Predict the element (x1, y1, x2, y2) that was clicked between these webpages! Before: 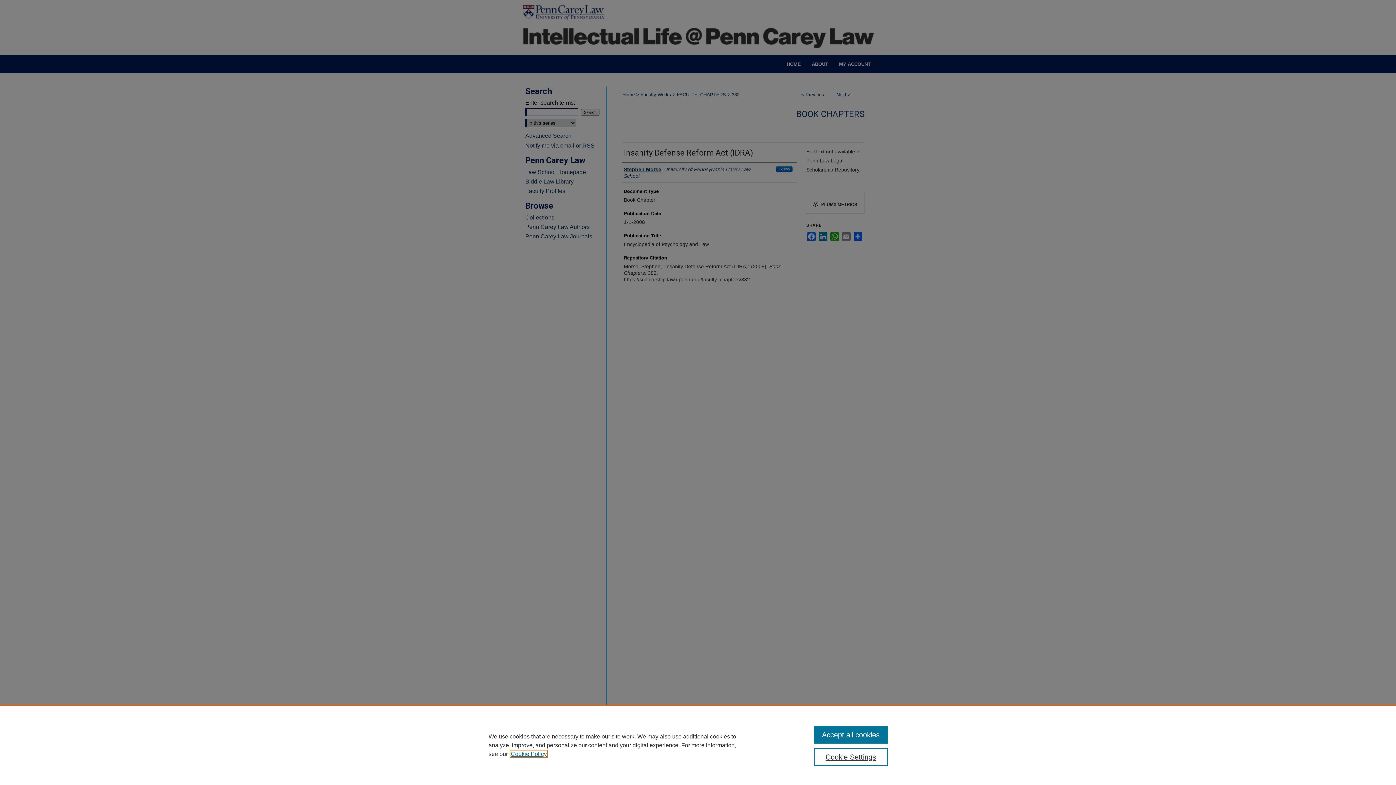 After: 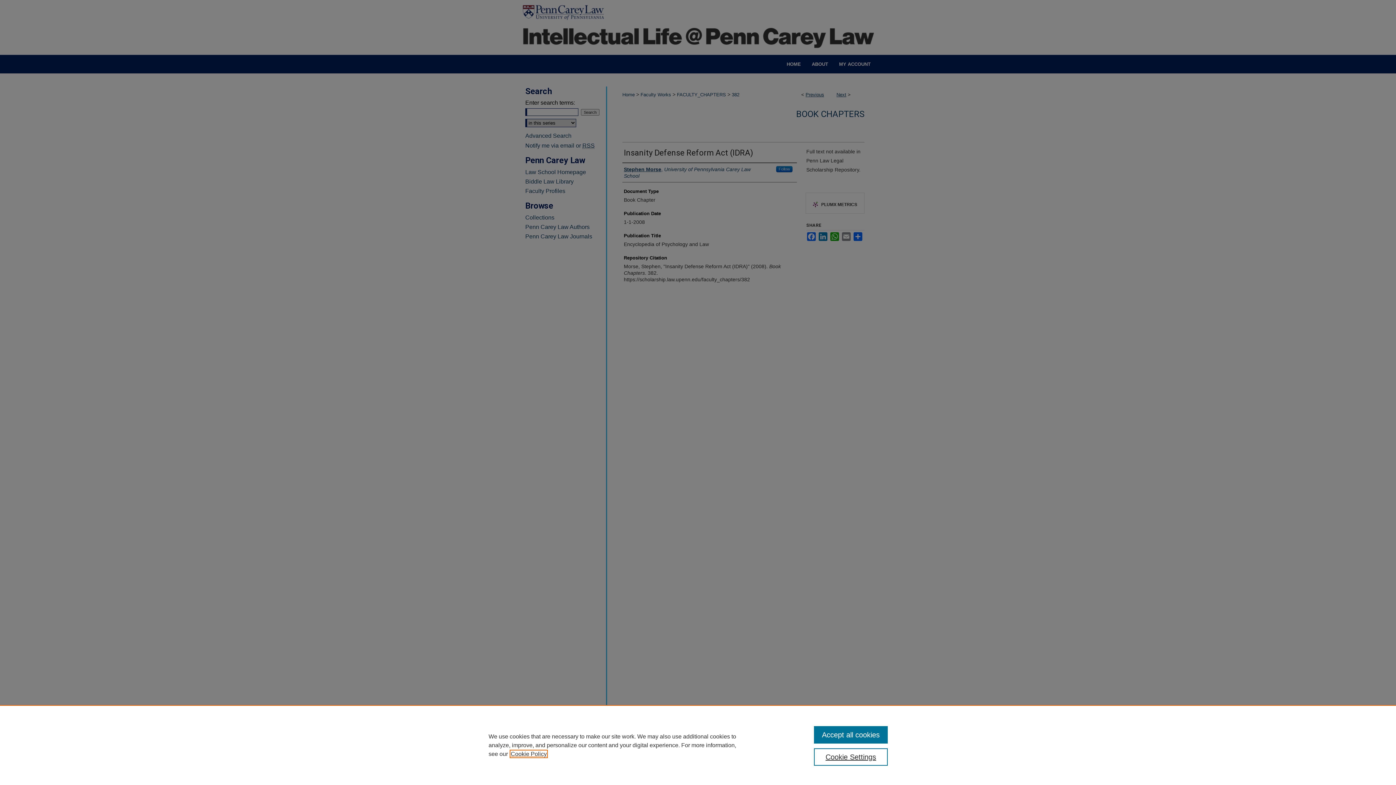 Action: bbox: (510, 751, 546, 757) label: , opens in a new tab